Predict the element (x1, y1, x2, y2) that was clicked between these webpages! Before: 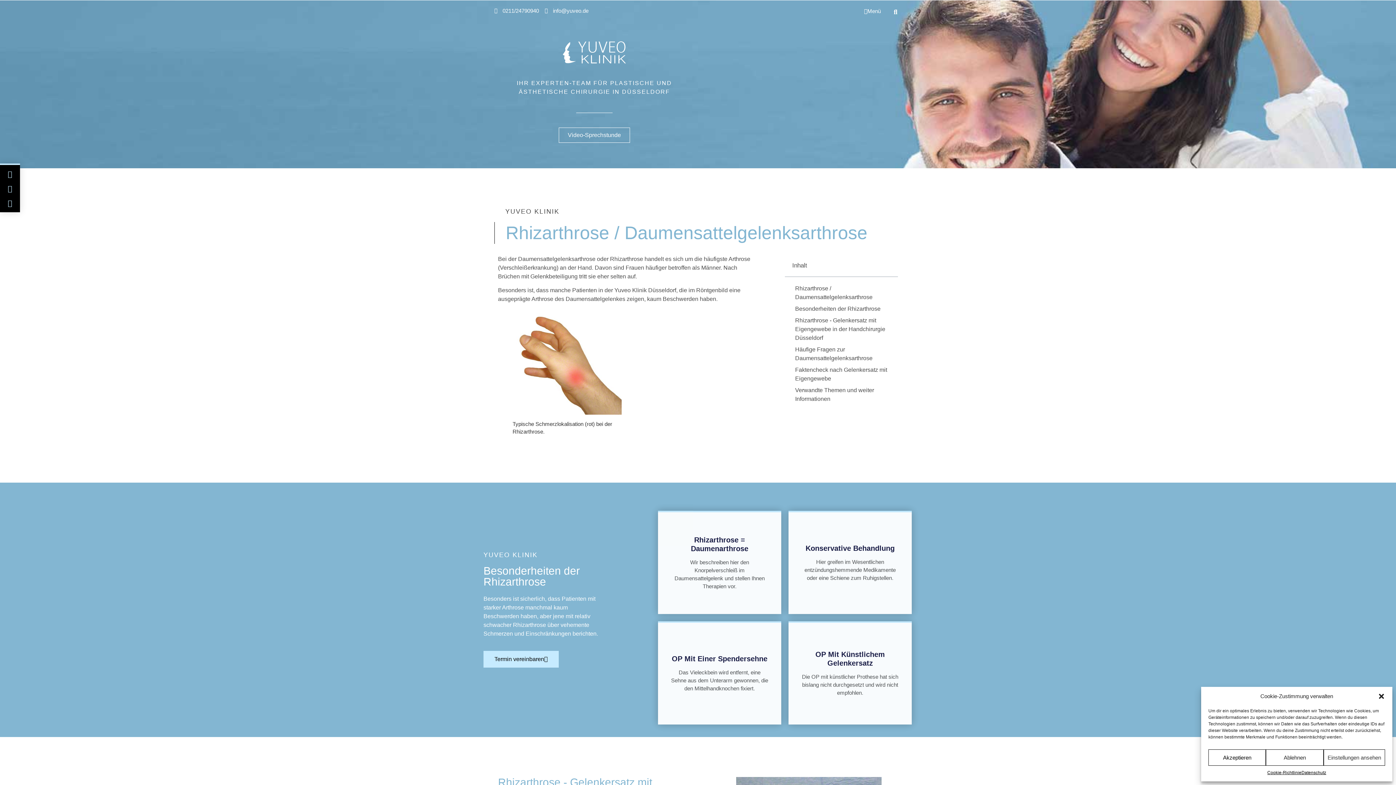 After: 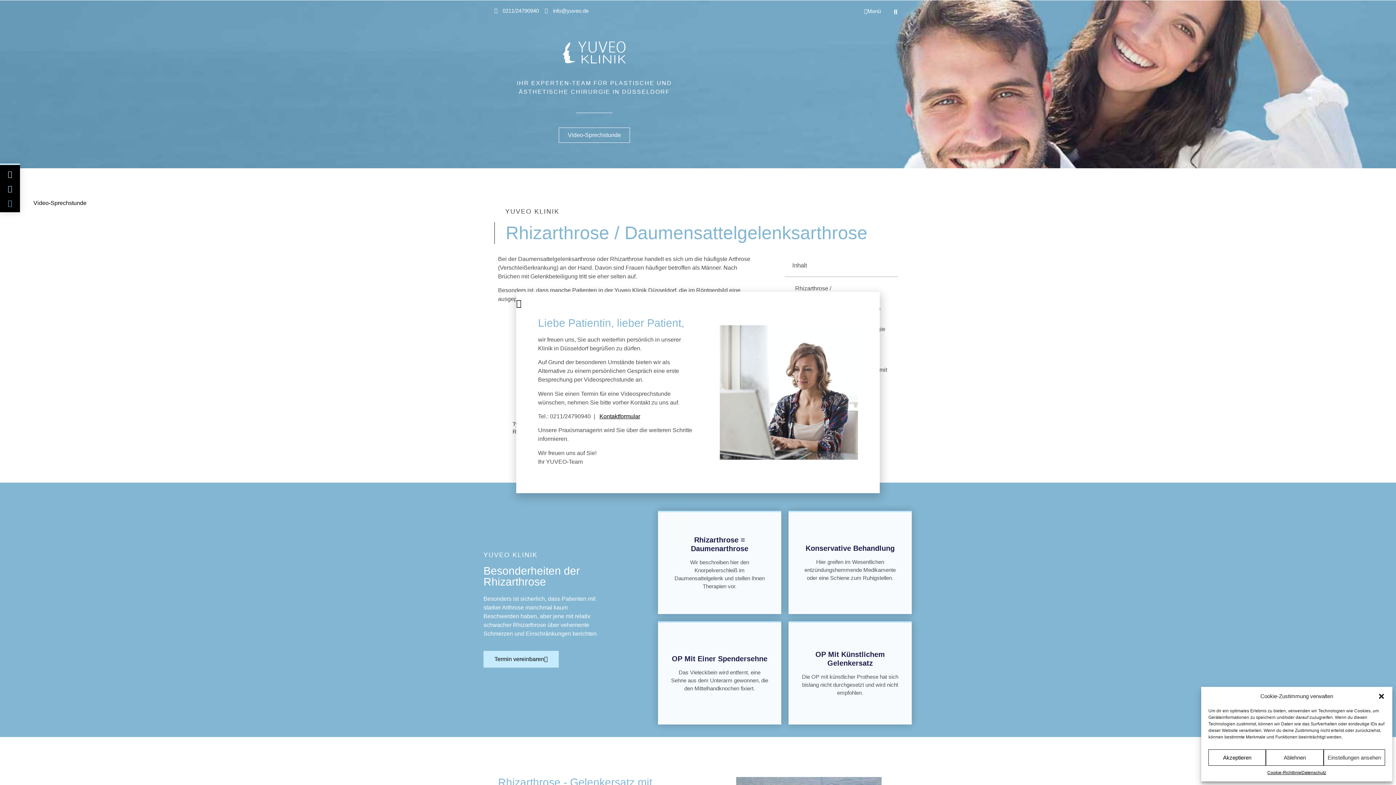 Action: bbox: (5, 199, 14, 206) label: Video-Sprechstunde